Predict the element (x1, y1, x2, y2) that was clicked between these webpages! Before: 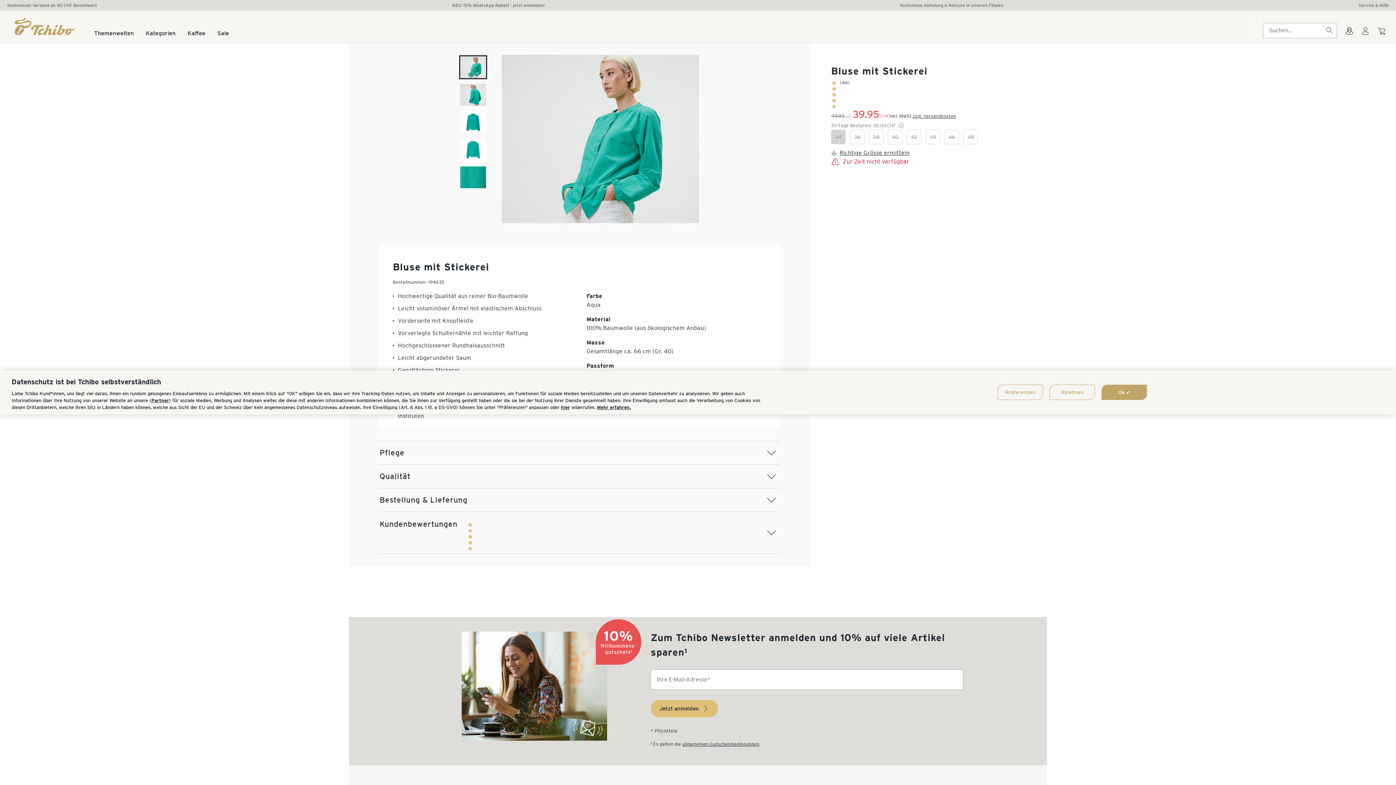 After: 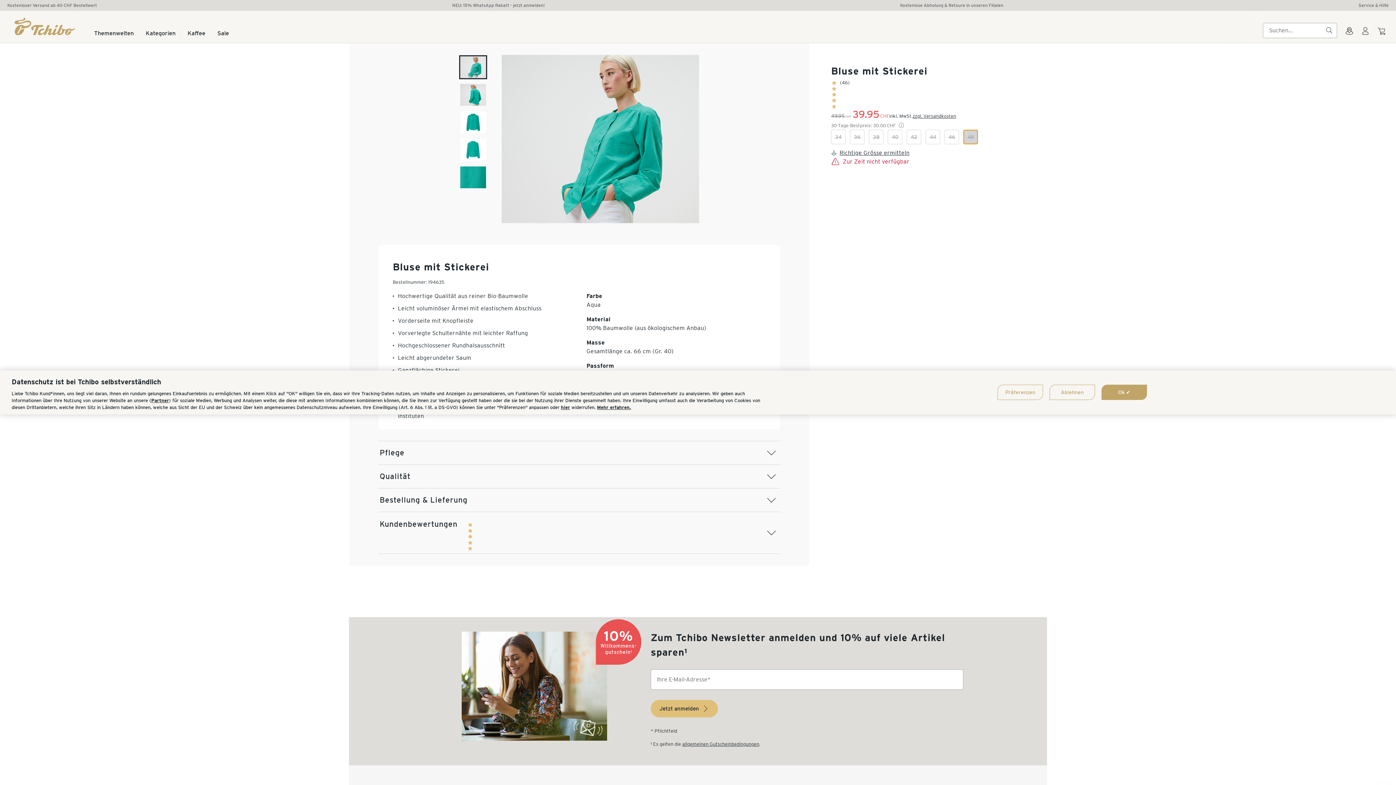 Action: label: 48 bbox: (963, 129, 978, 144)